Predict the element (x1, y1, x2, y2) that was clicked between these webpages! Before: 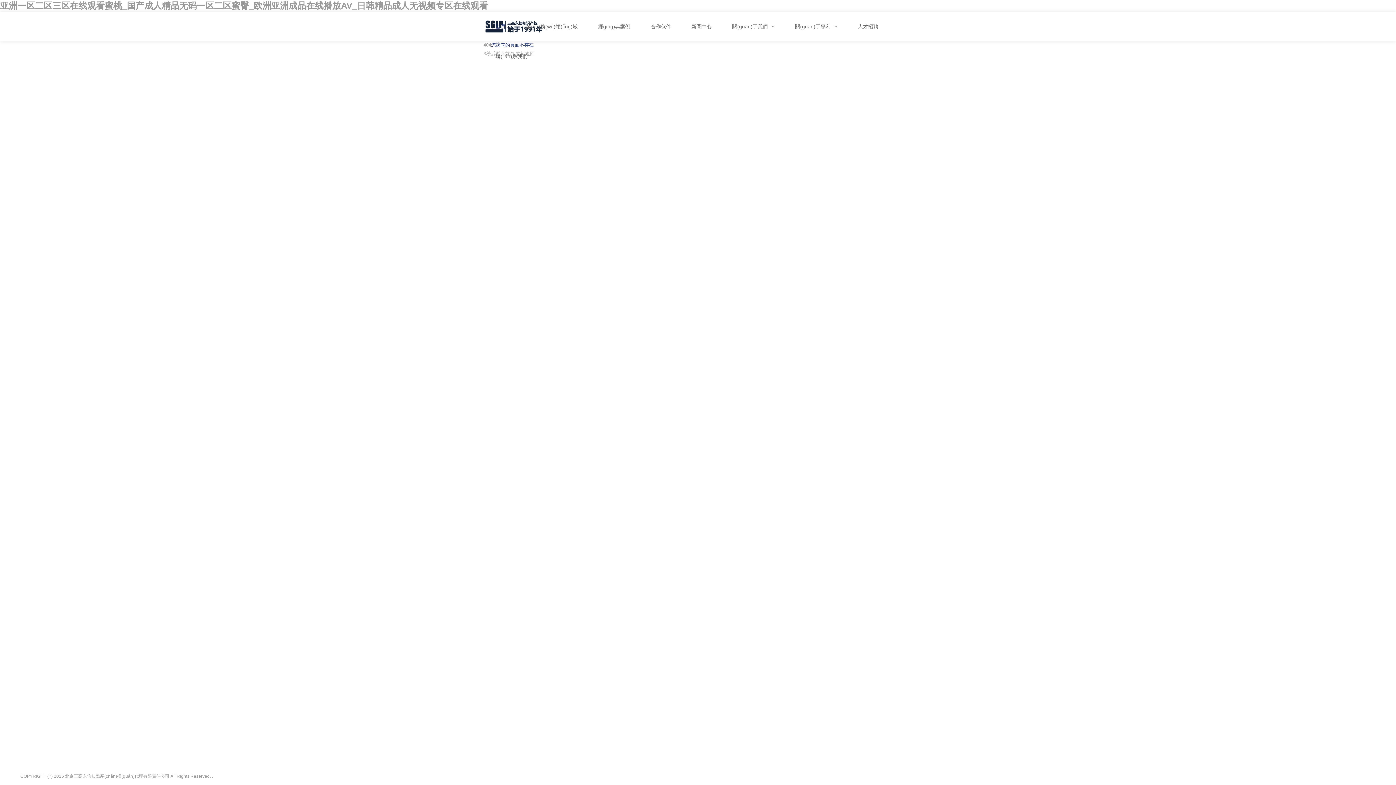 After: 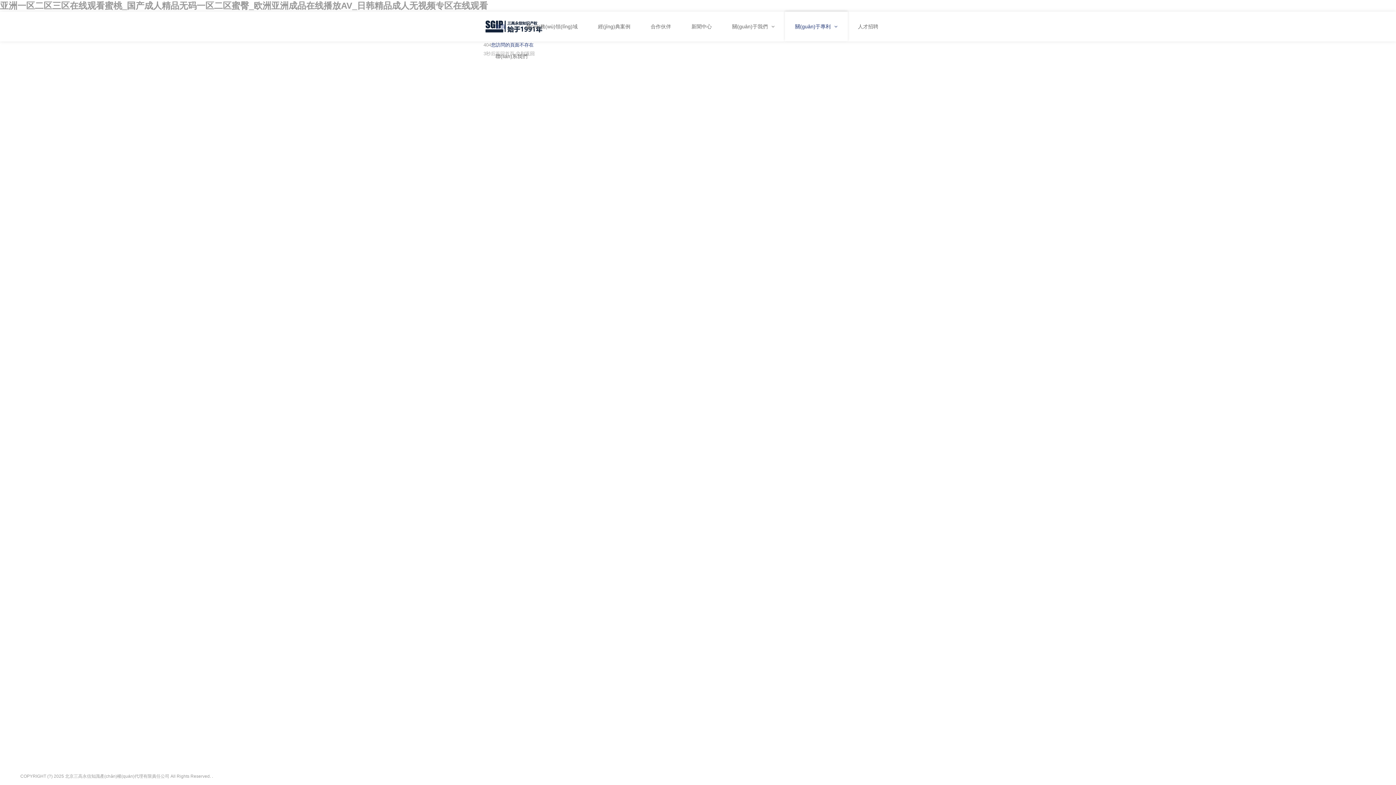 Action: bbox: (785, 11, 848, 41) label: 關(guān)于專利 